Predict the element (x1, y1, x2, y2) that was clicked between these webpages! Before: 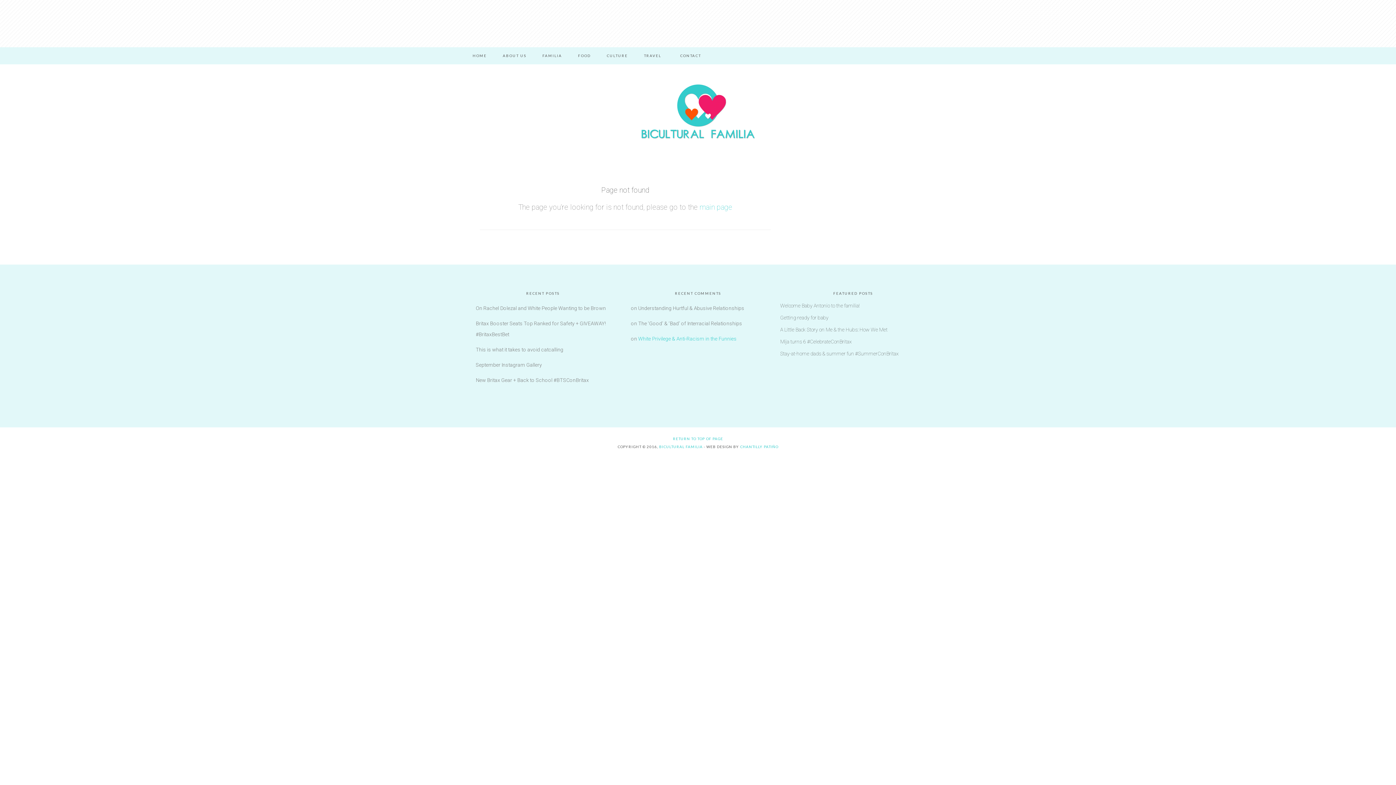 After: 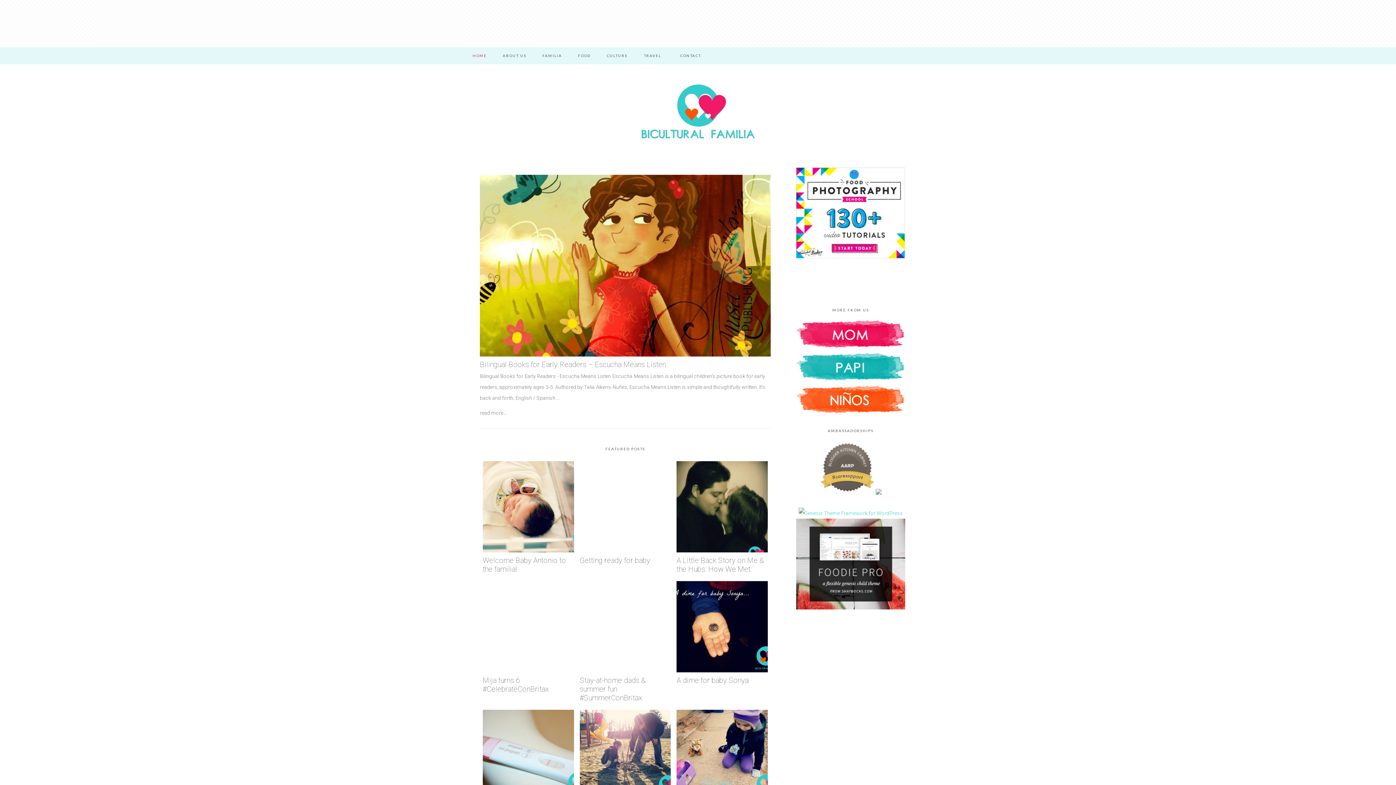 Action: label: BICULTURAL FAMILIA bbox: (659, 444, 702, 448)